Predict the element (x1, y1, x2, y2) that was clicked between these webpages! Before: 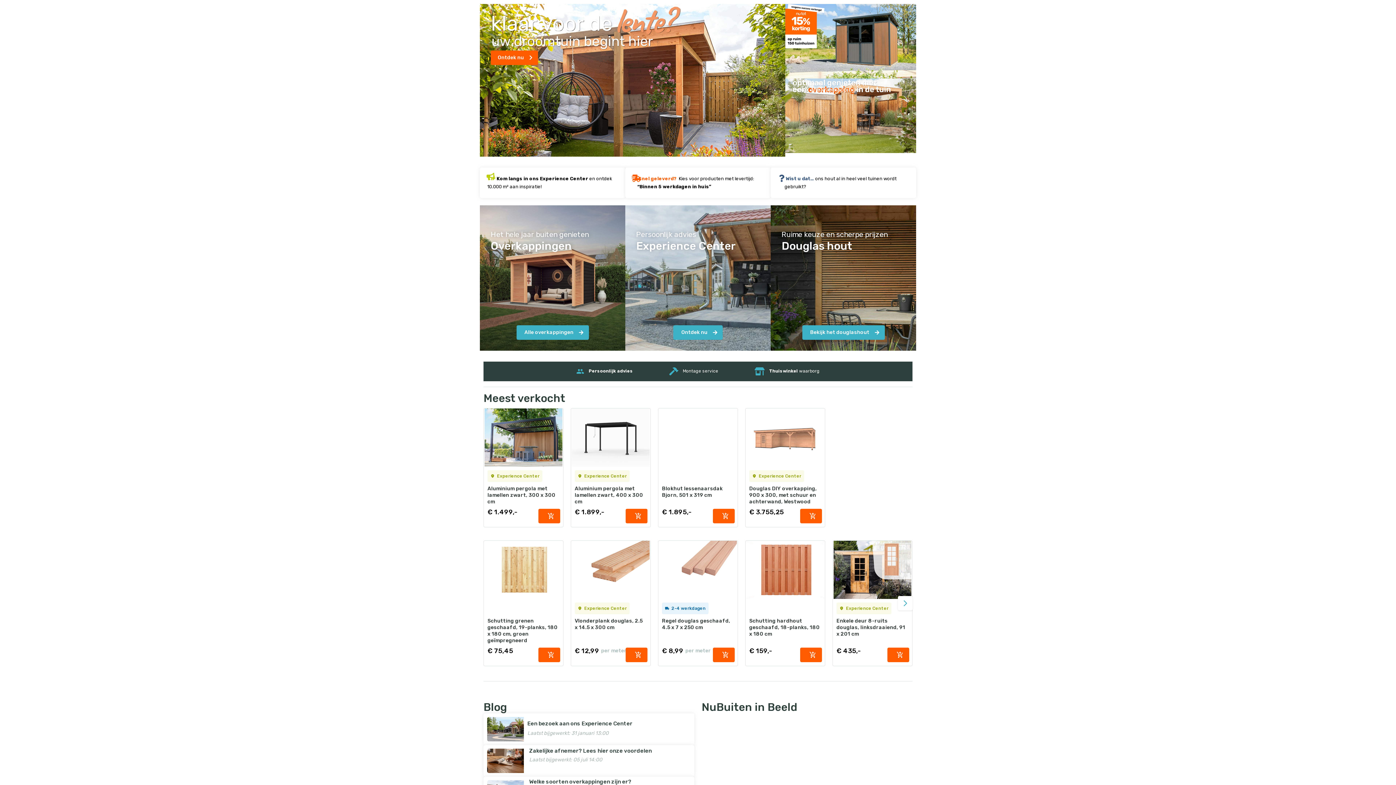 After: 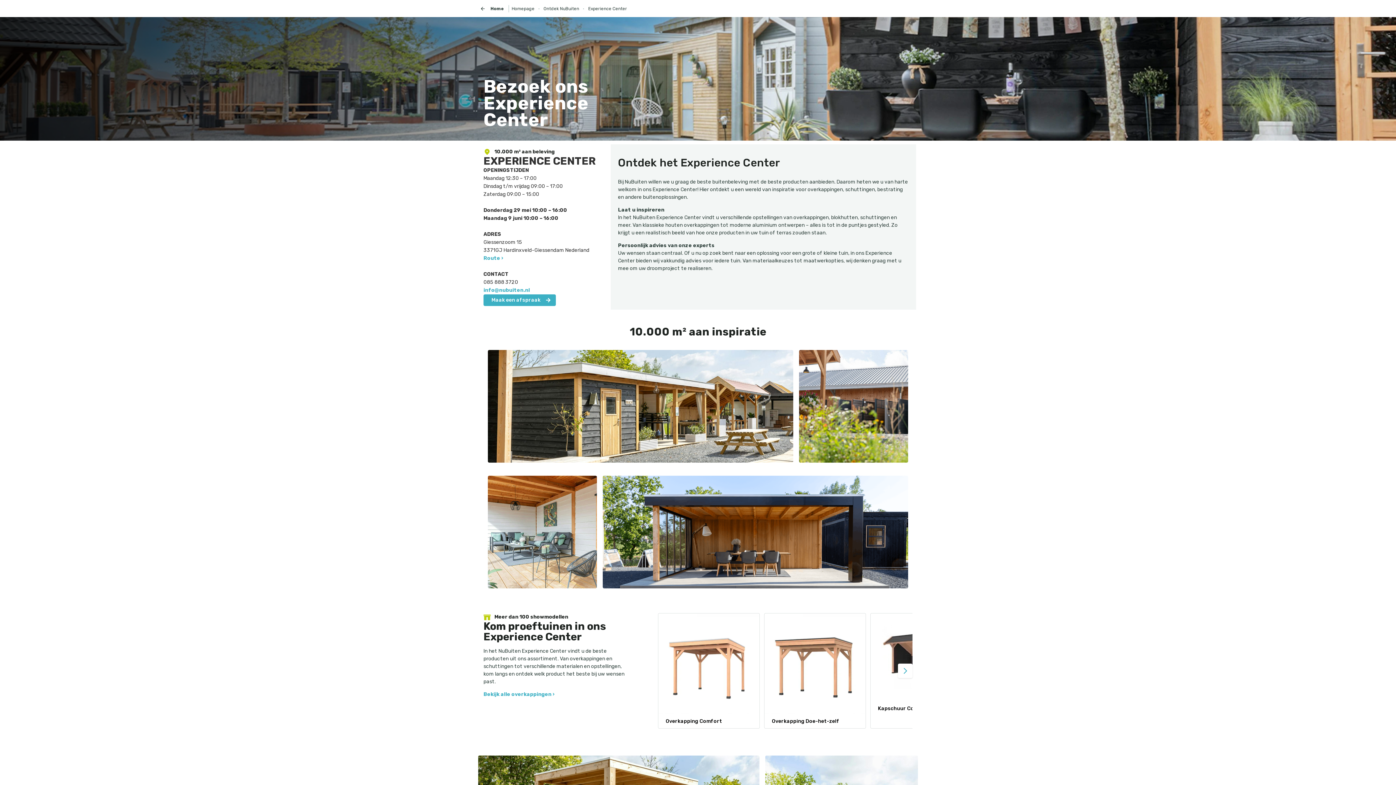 Action: label: Persoonlijk advies bbox: (588, 418, 633, 423)